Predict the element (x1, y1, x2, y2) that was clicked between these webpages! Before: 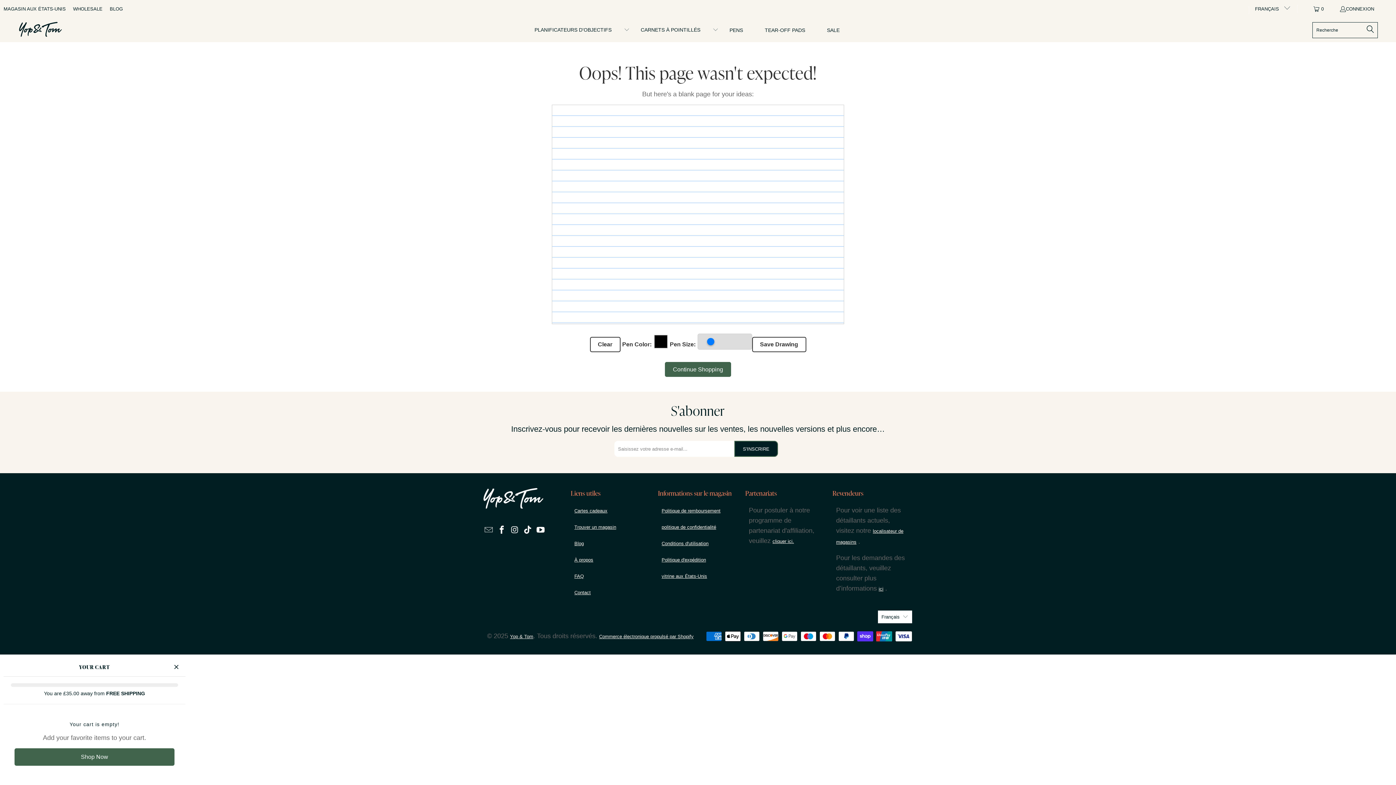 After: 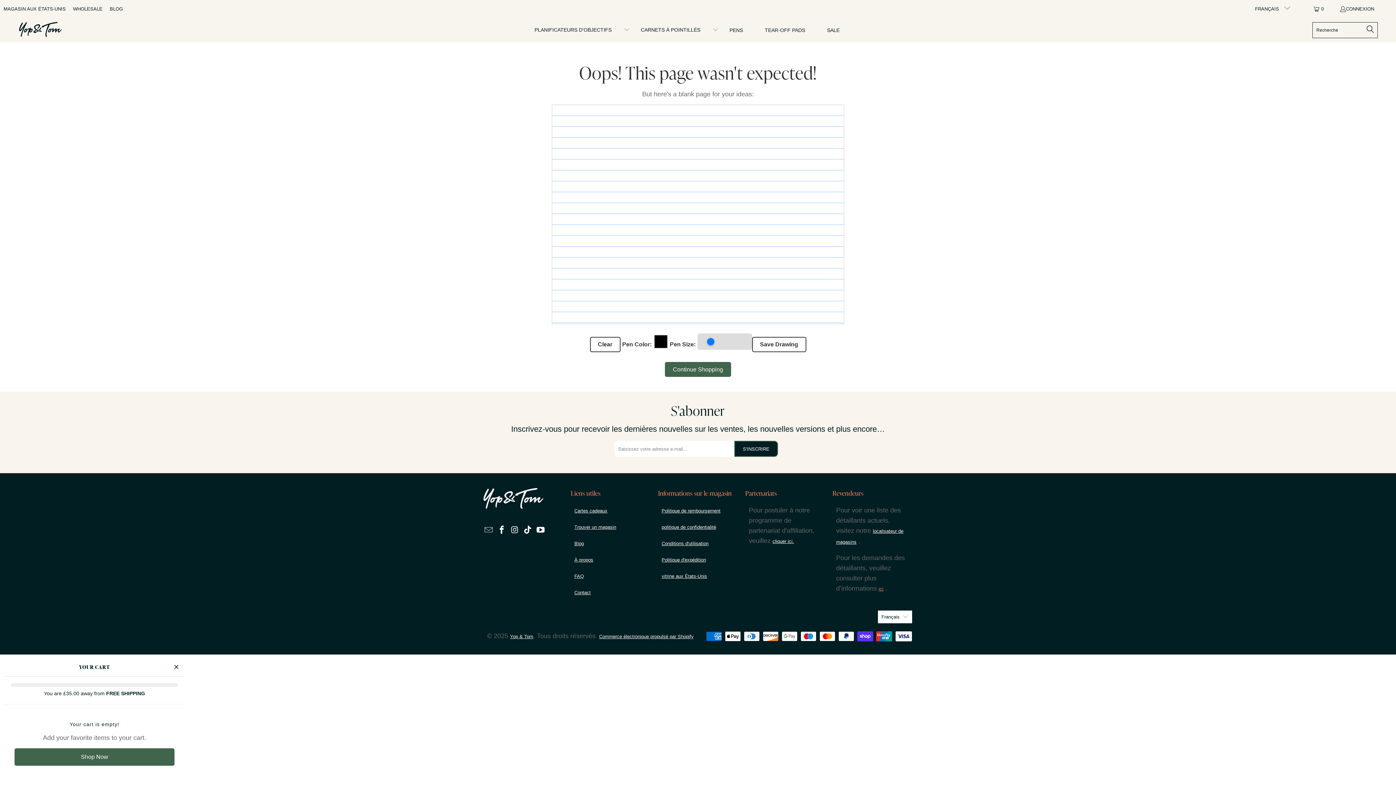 Action: bbox: (878, 586, 883, 592) label: ici